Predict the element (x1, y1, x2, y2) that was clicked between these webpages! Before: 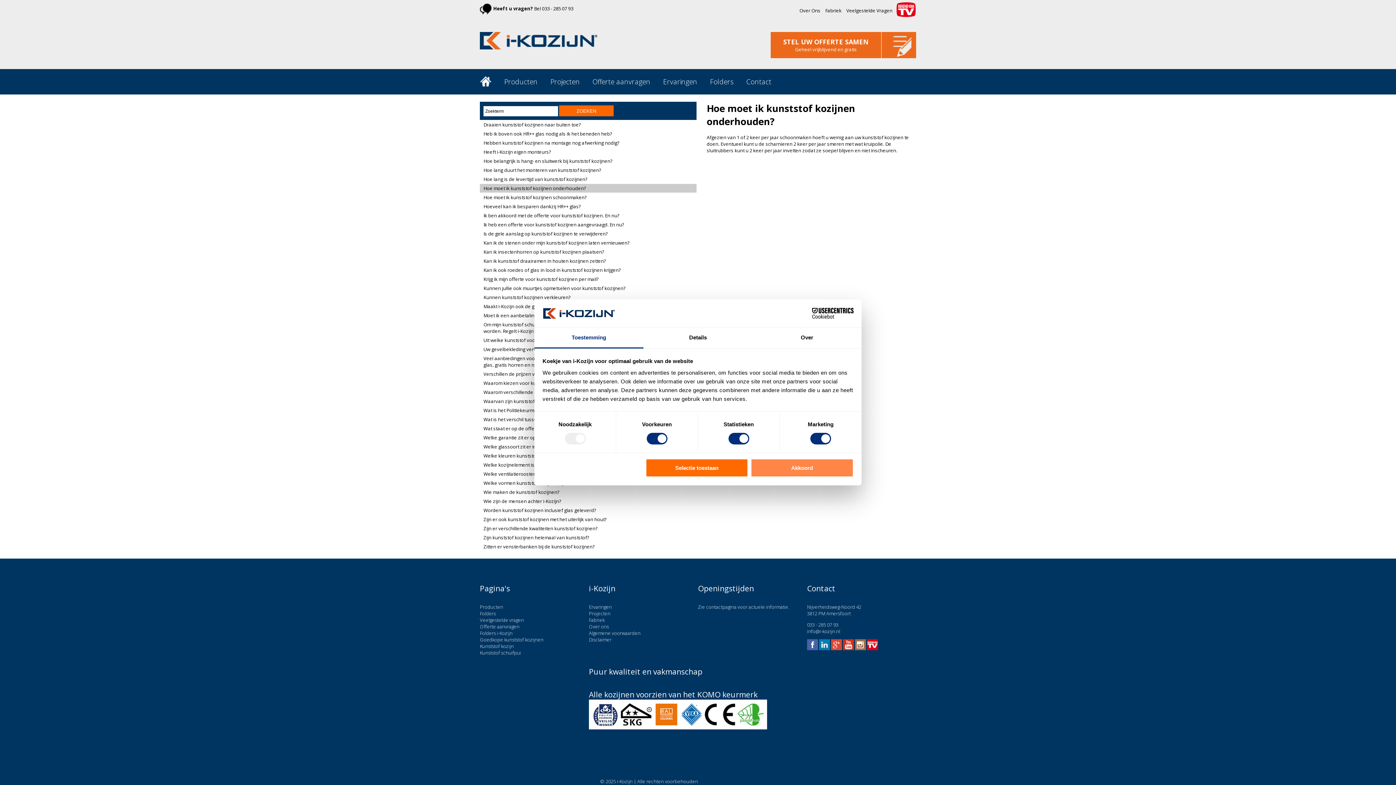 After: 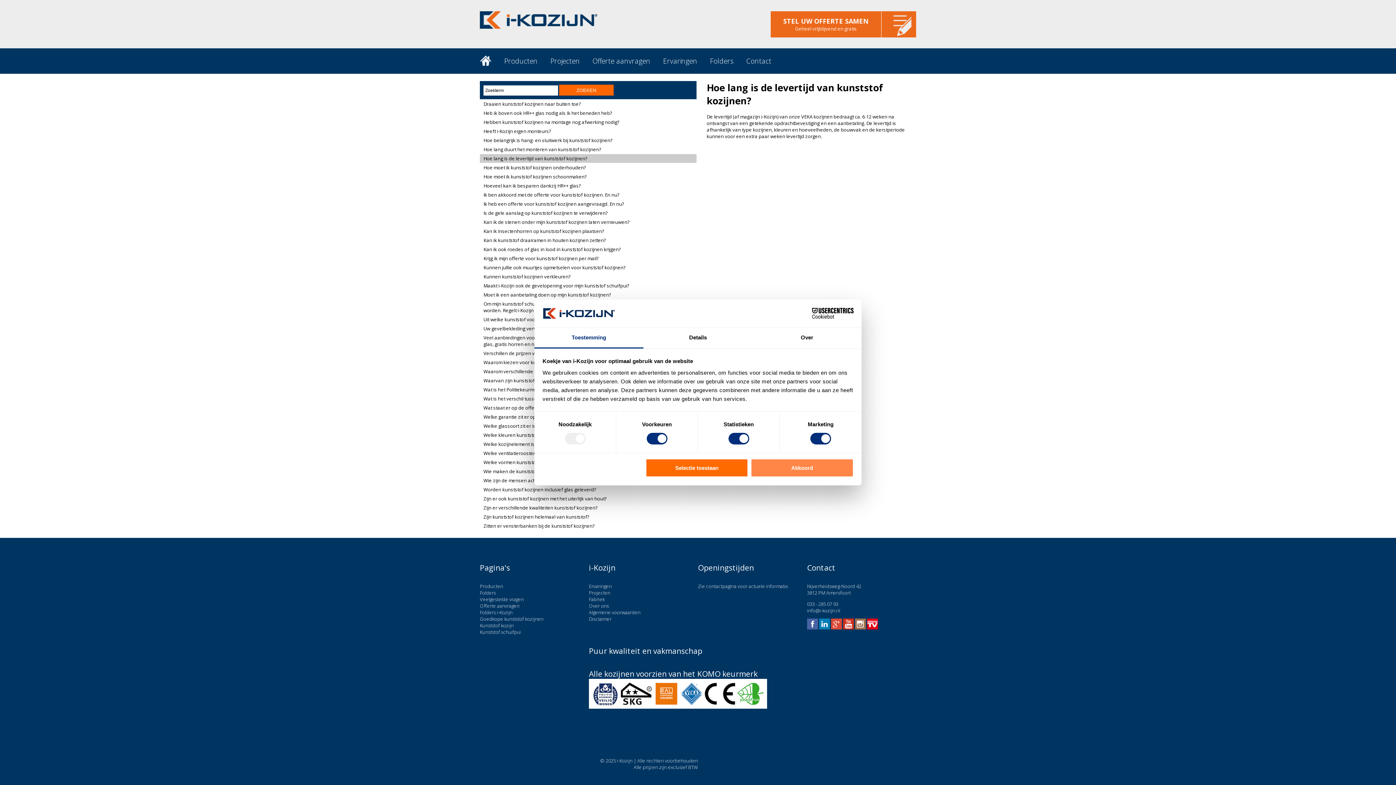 Action: bbox: (483, 176, 587, 182) label: Hoe lang is de levertijd van kunststof kozijnen?